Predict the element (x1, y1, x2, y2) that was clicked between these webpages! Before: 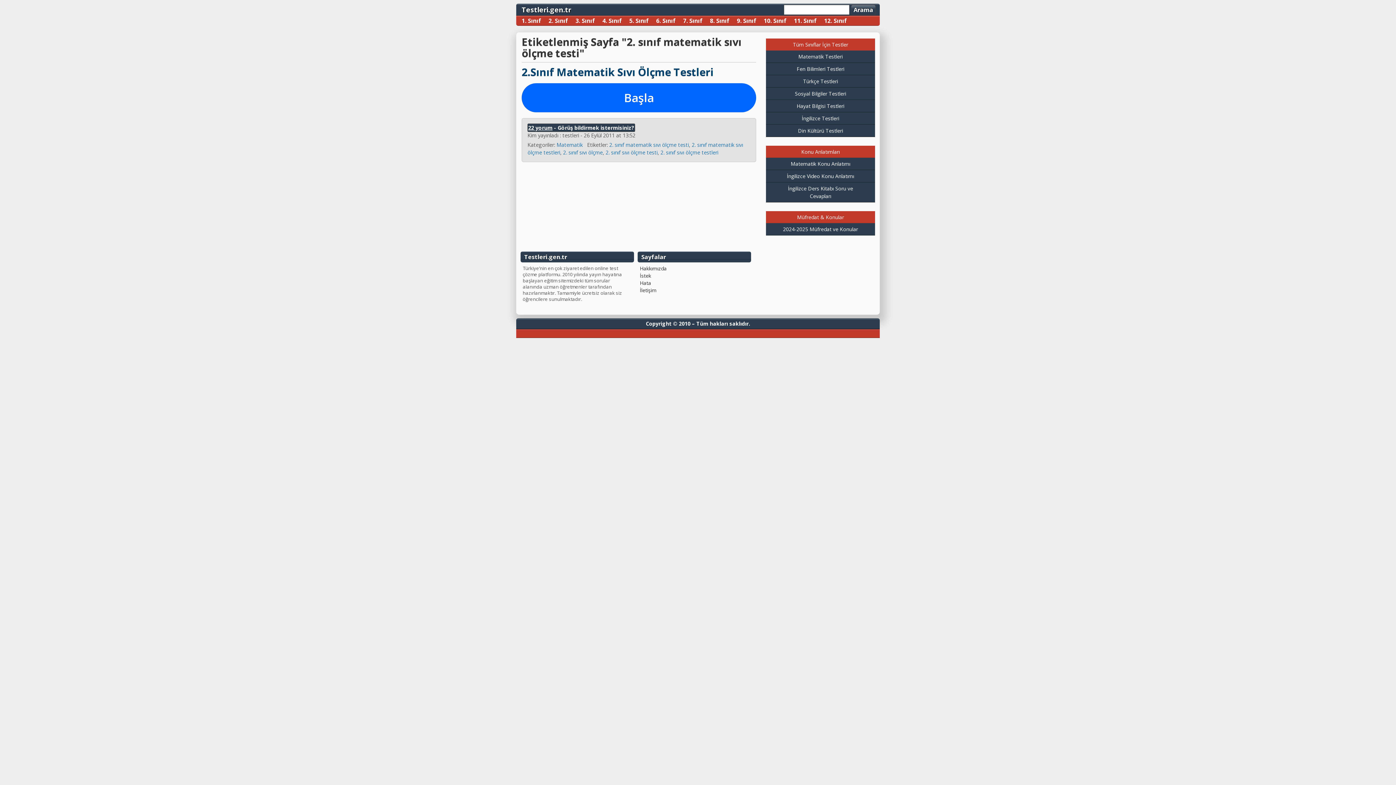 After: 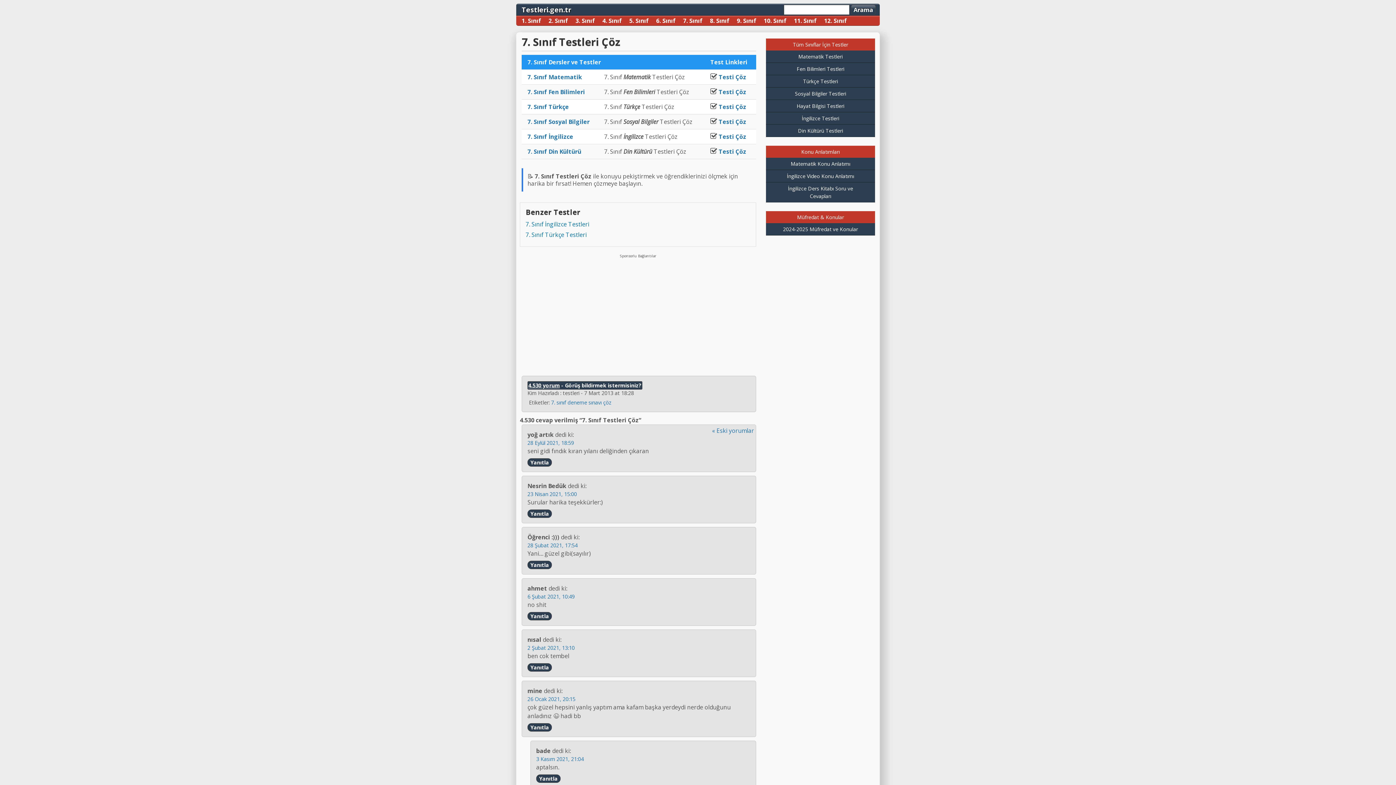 Action: label: 7. Sınıf bbox: (683, 15, 702, 25)